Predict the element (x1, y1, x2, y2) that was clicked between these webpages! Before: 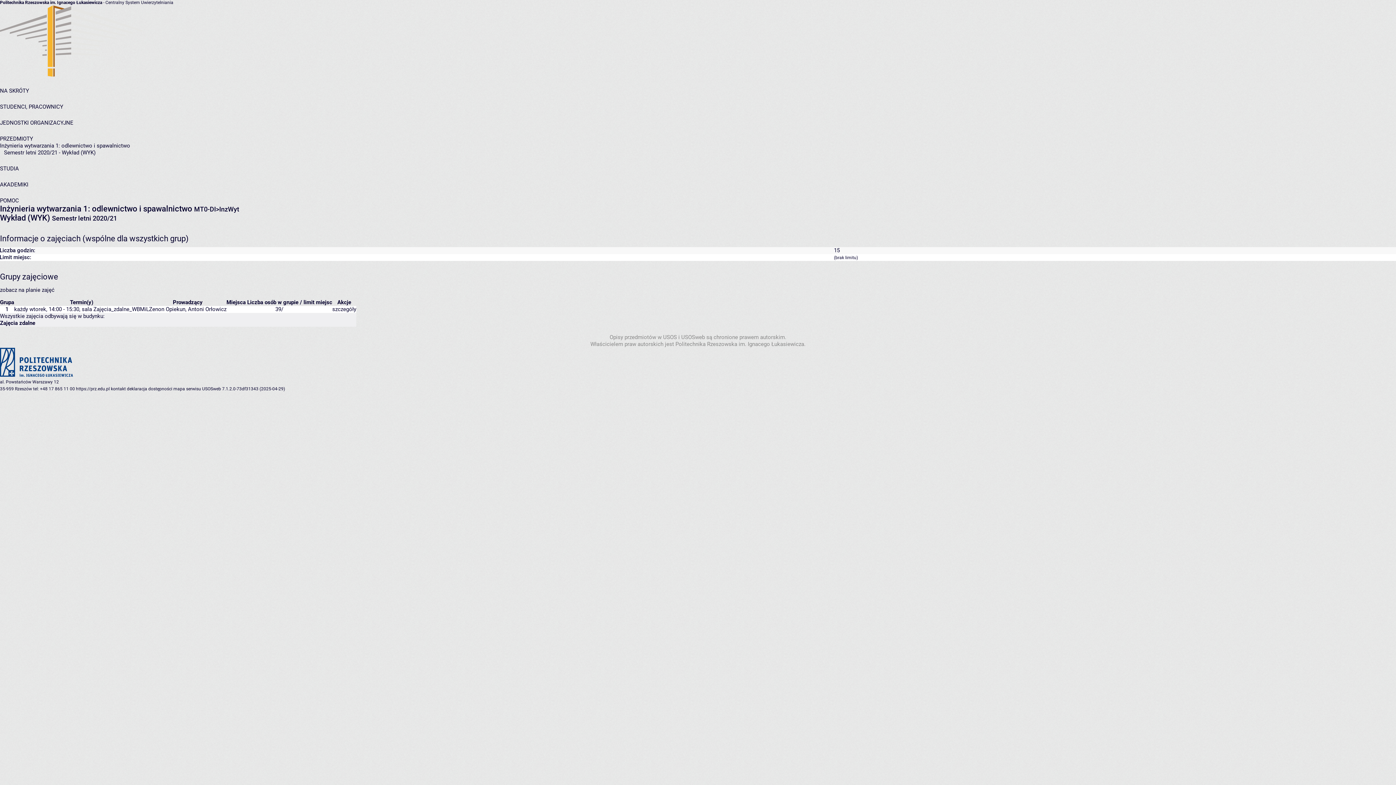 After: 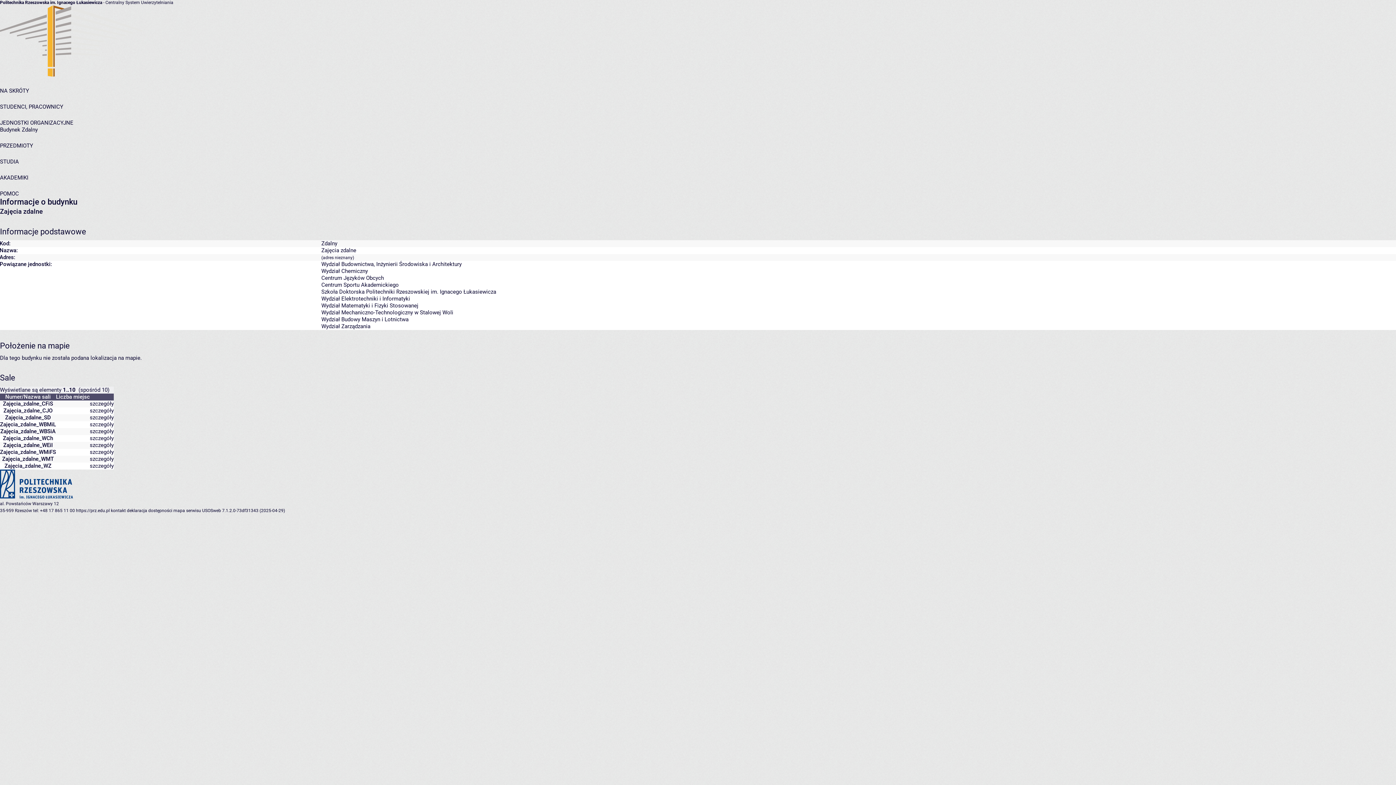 Action: label: Zajęcia zdalne bbox: (0, 320, 35, 326)